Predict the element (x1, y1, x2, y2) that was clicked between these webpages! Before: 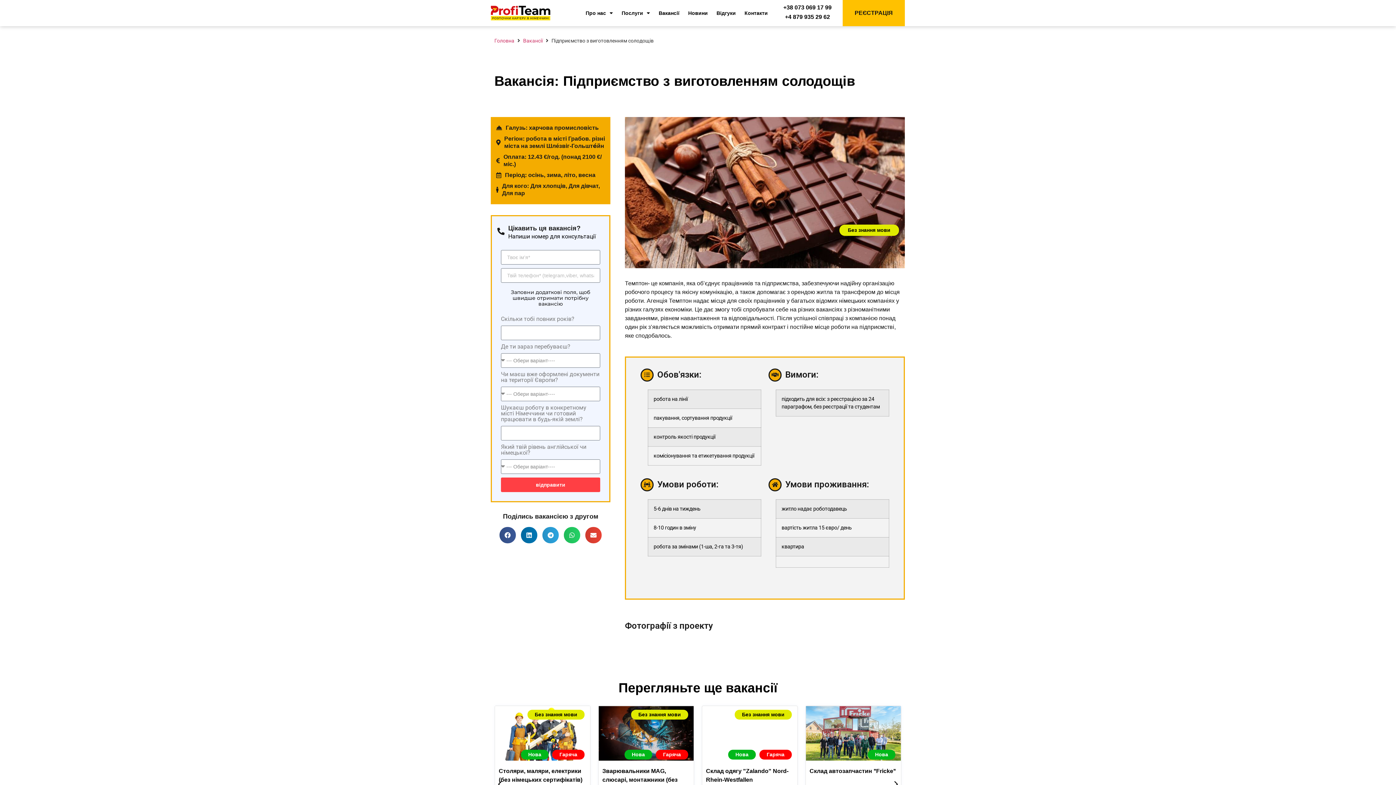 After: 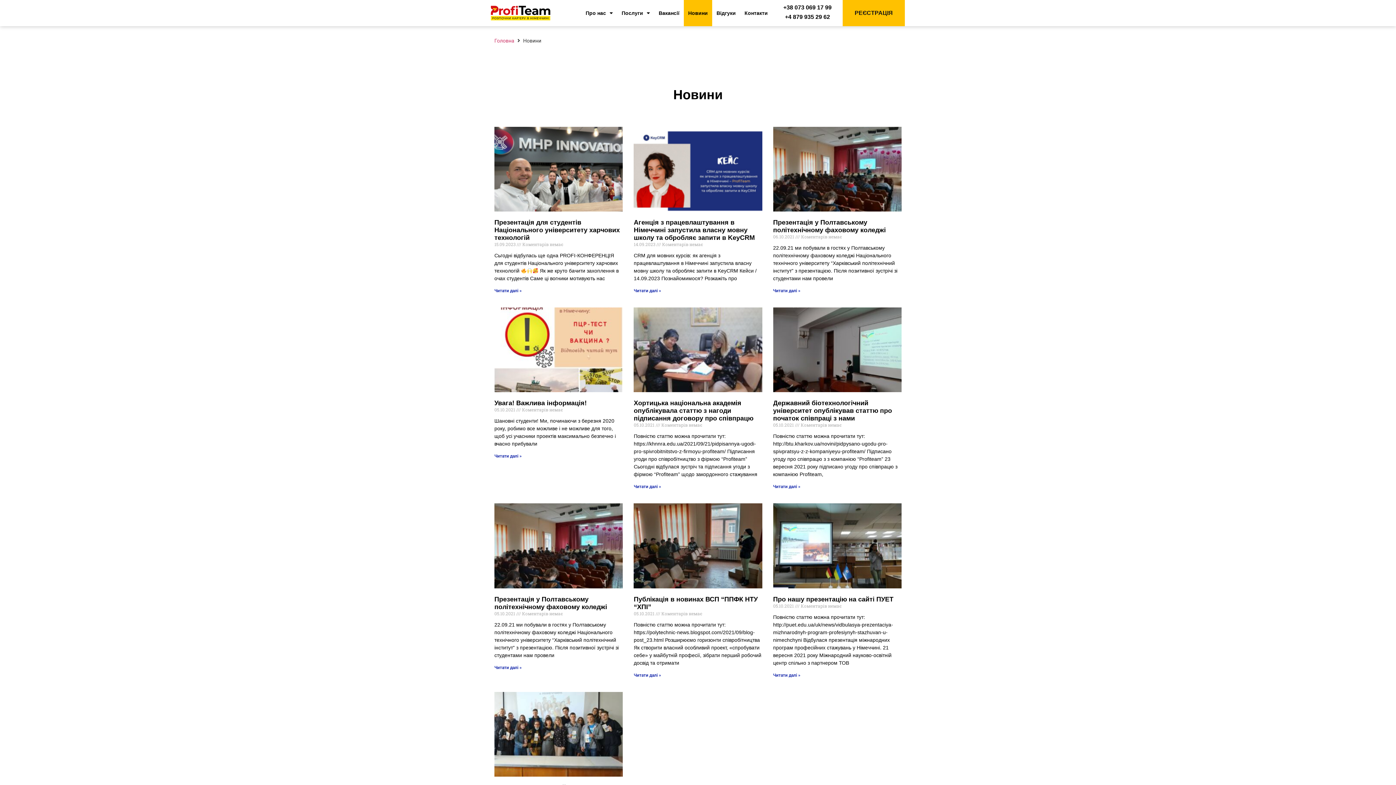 Action: bbox: (683, 0, 712, 26) label: Новини